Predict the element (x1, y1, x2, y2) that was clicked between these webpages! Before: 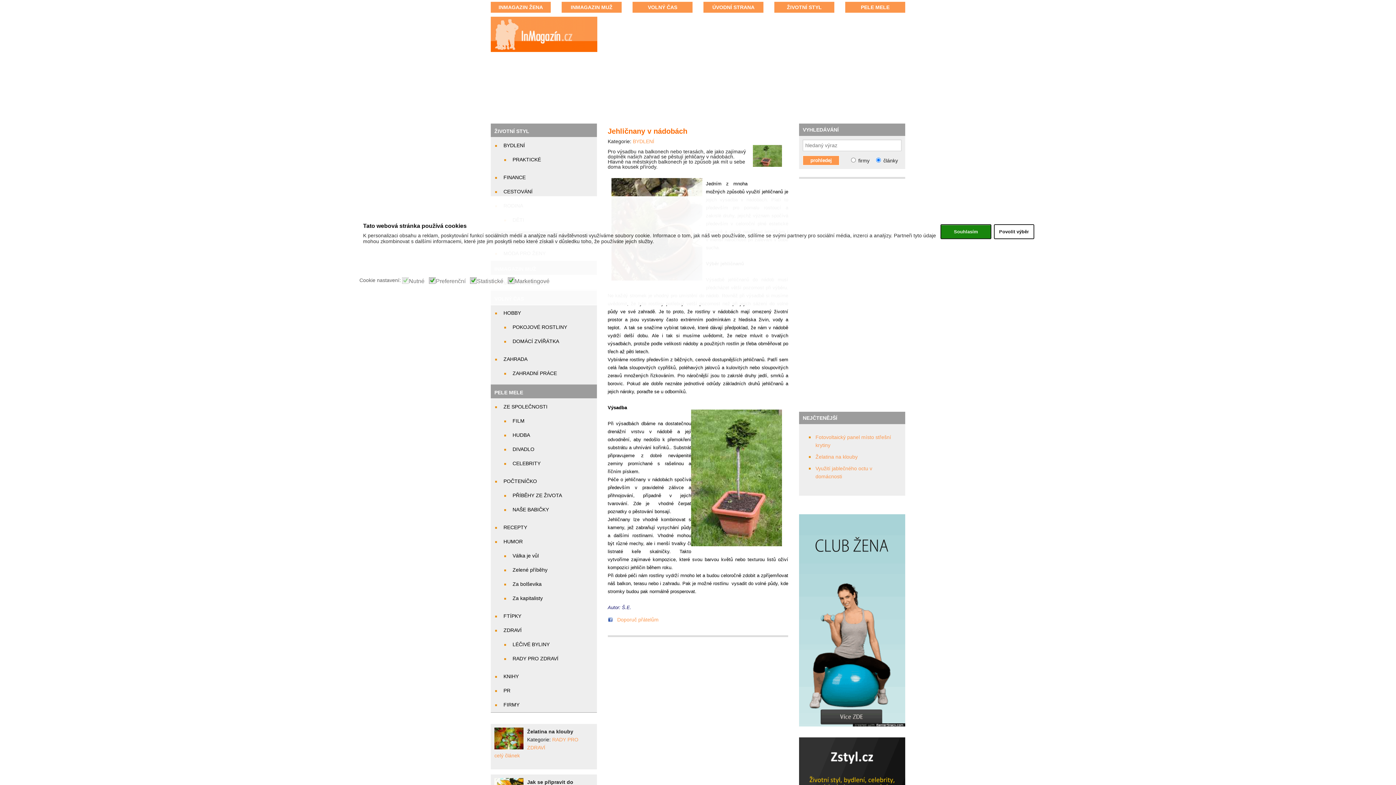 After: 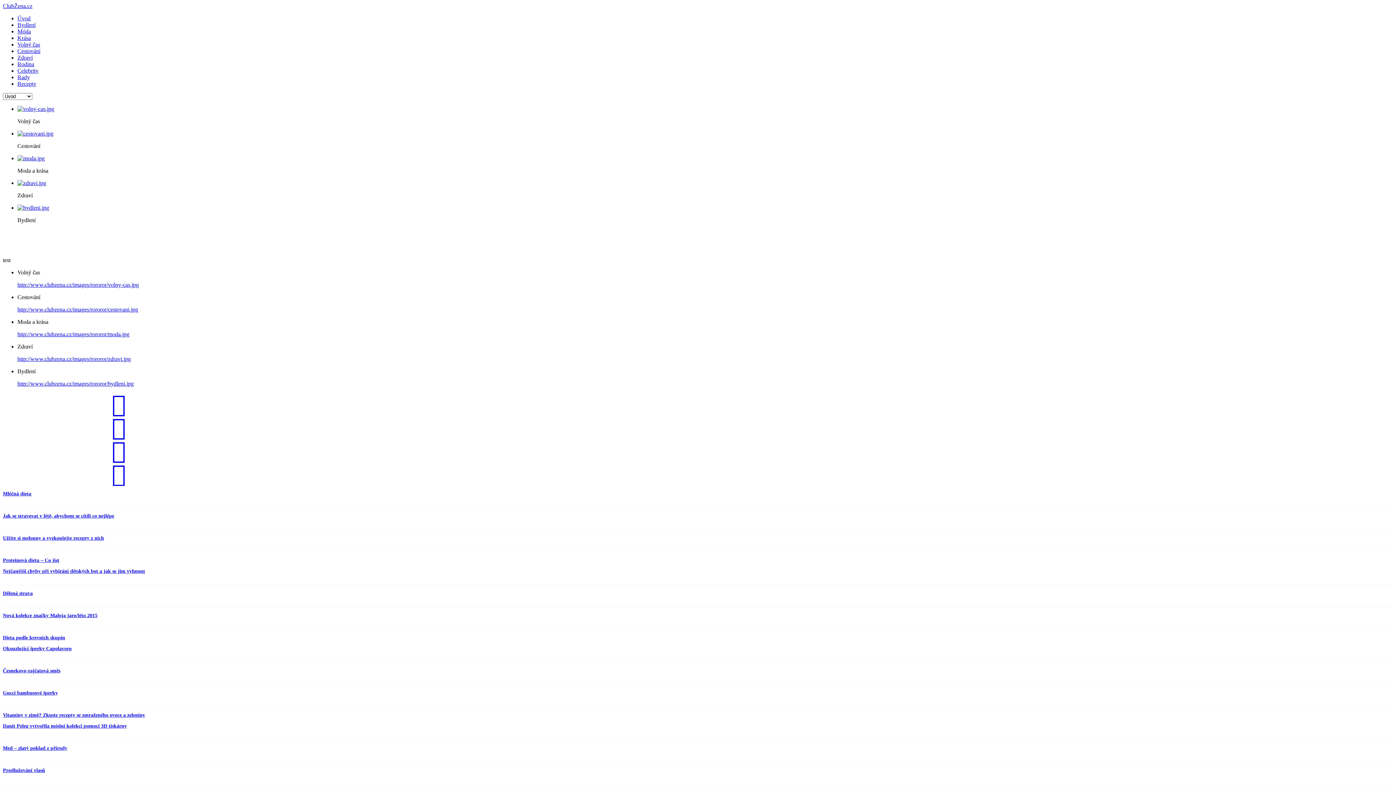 Action: bbox: (799, 728, 911, 734)